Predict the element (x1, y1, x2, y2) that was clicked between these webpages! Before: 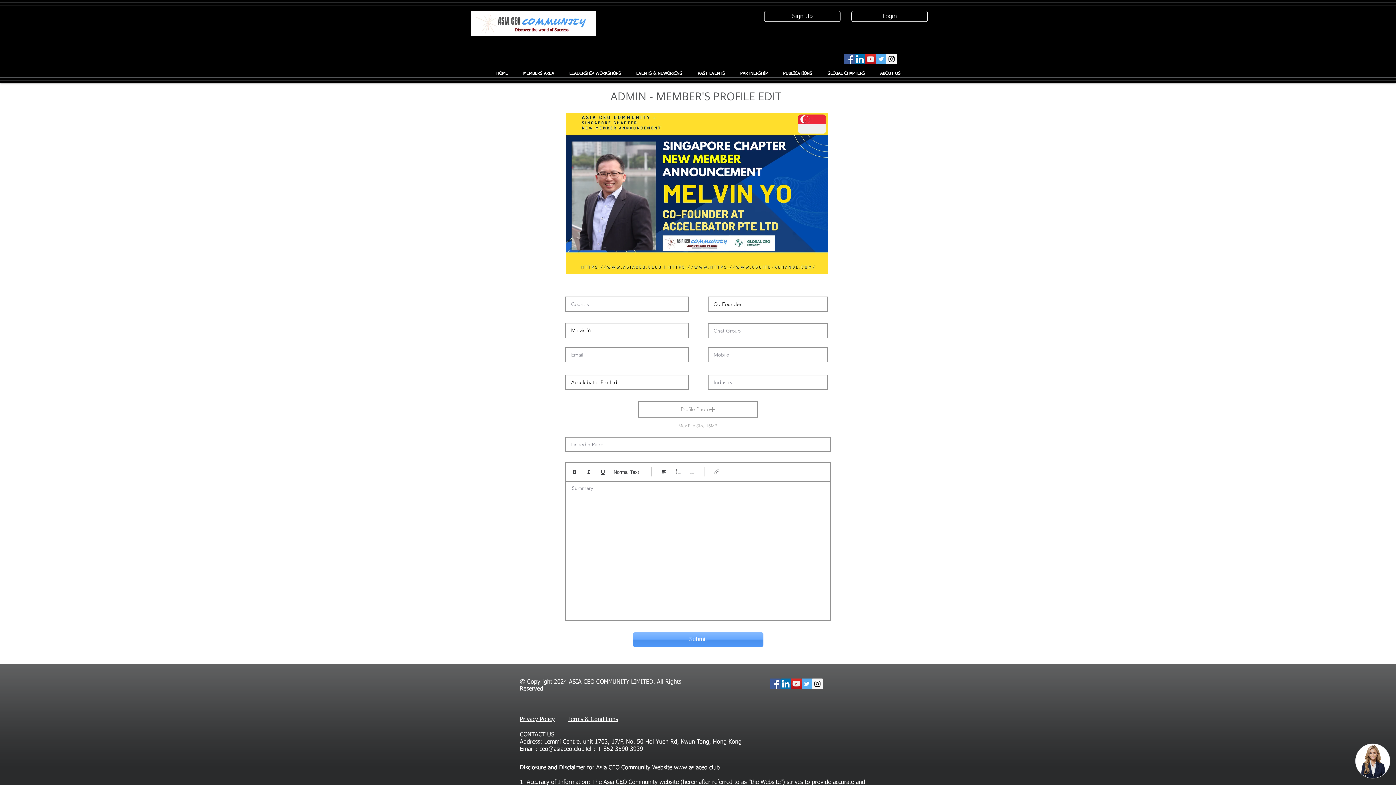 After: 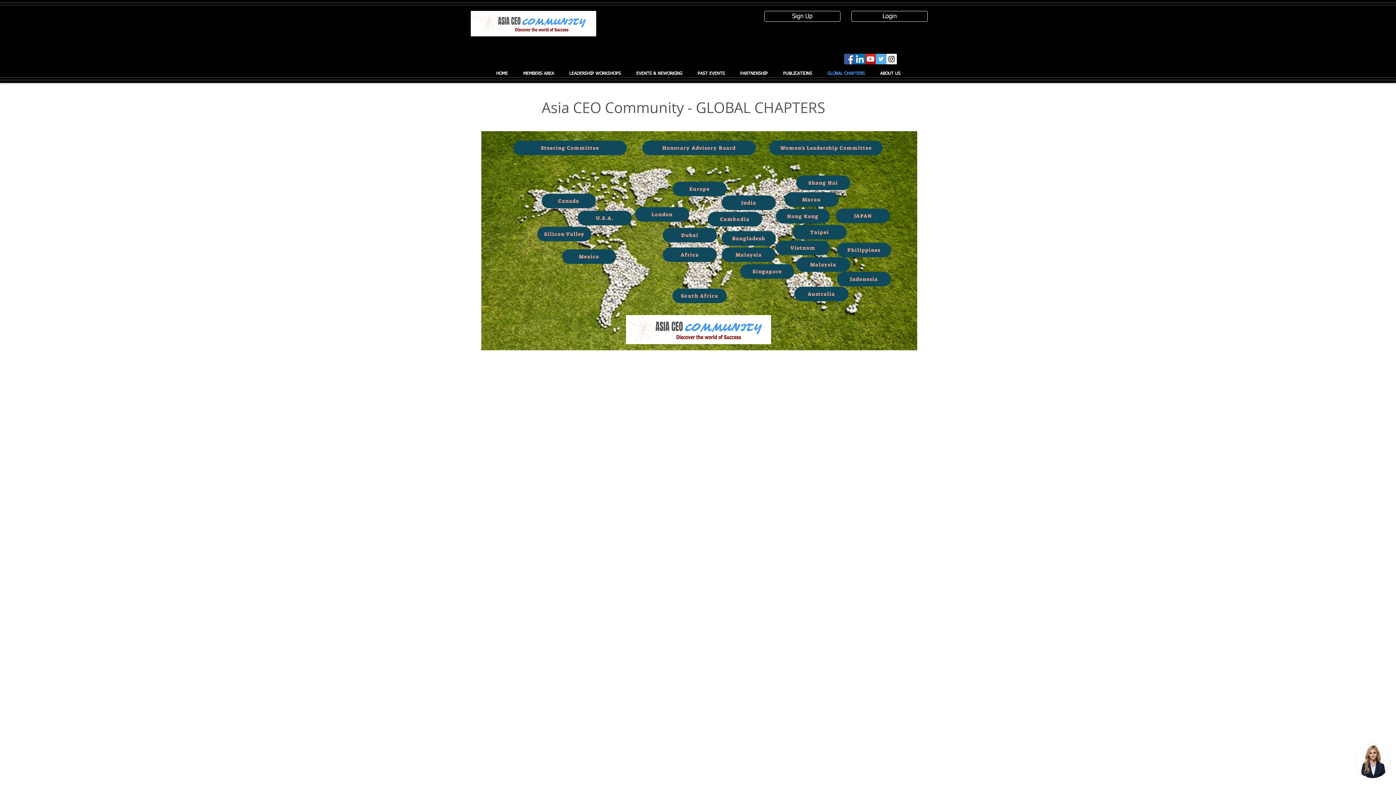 Action: bbox: (820, 66, 872, 81) label: GLOBAL CHAPTERS